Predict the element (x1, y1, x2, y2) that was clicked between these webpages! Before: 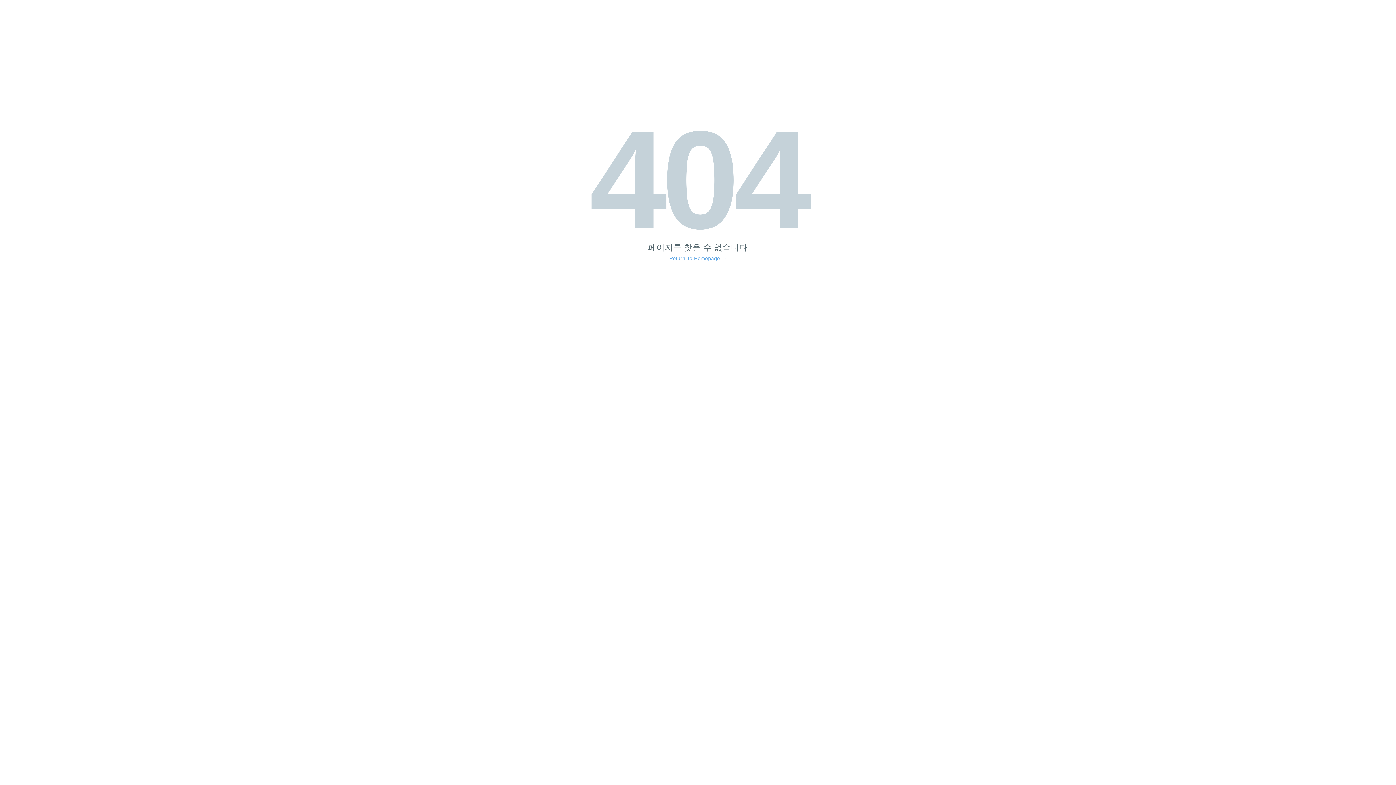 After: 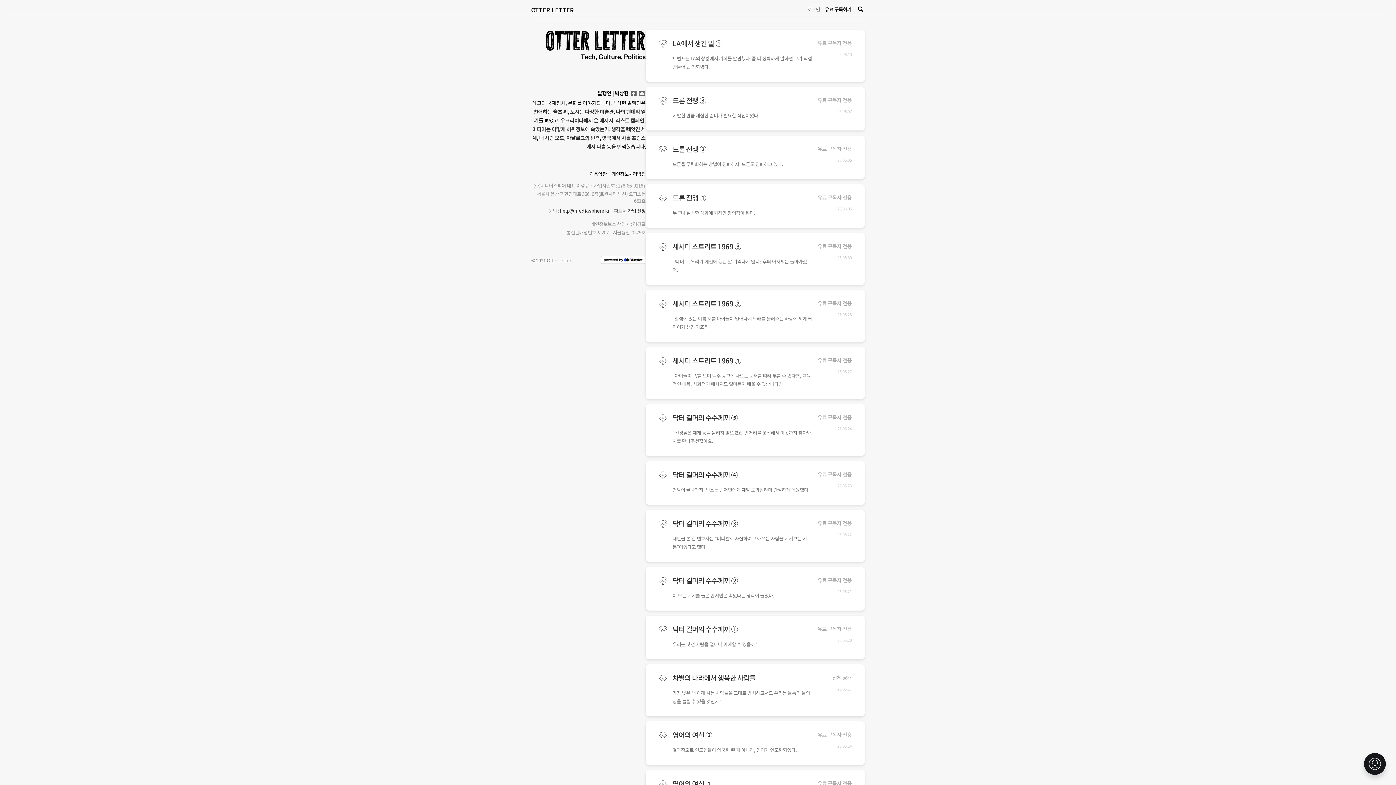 Action: bbox: (669, 256, 726, 261) label: Return To Homepage →